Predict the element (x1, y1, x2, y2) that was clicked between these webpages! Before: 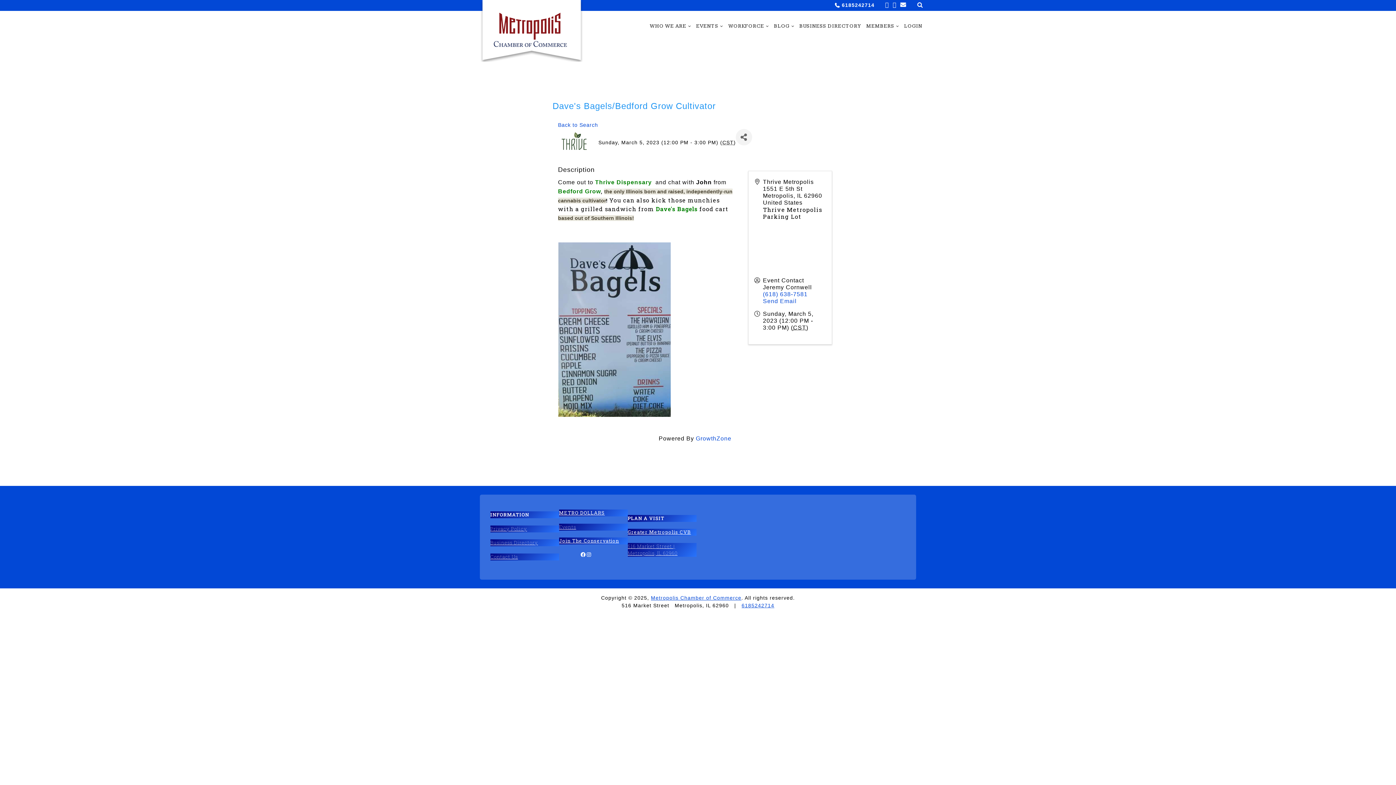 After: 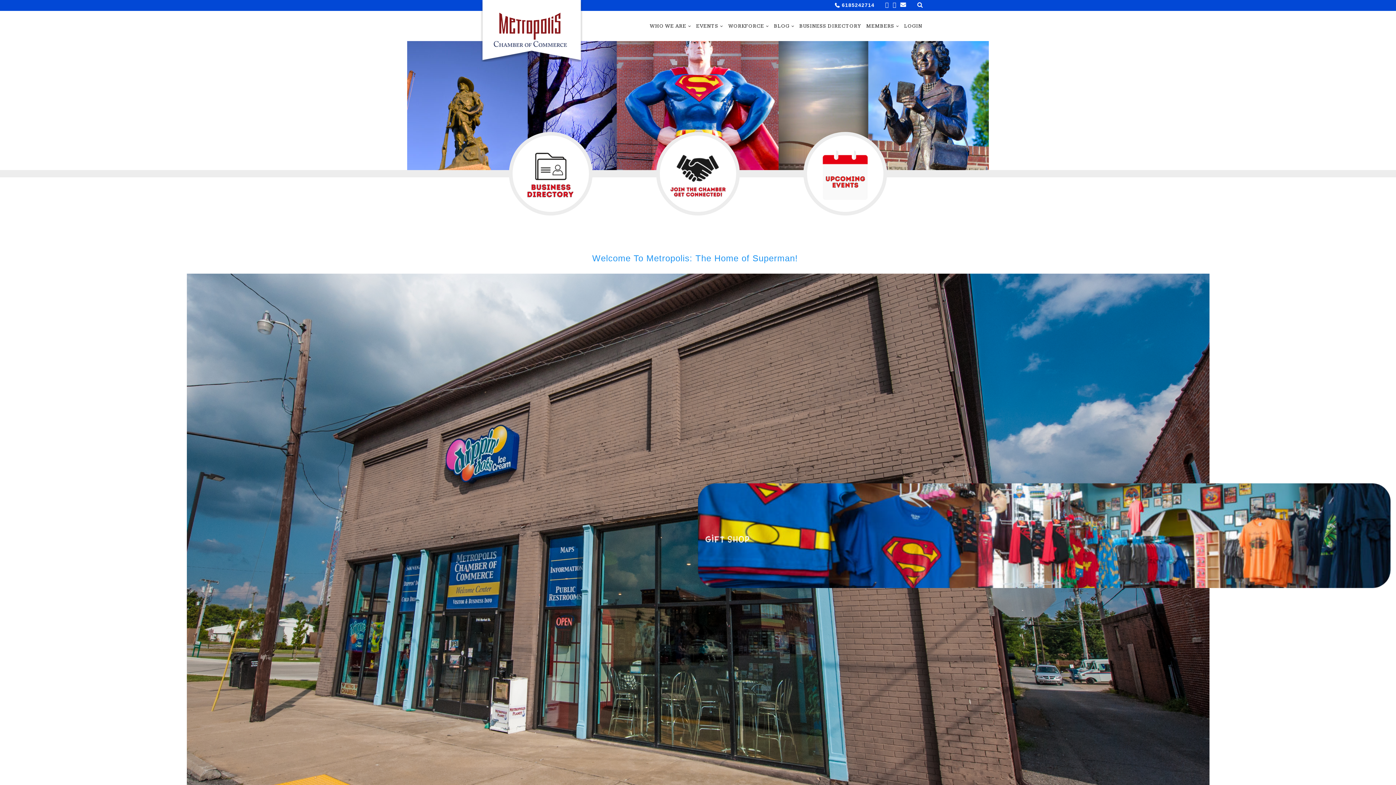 Action: bbox: (866, 23, 899, 28) label: MEMBERS